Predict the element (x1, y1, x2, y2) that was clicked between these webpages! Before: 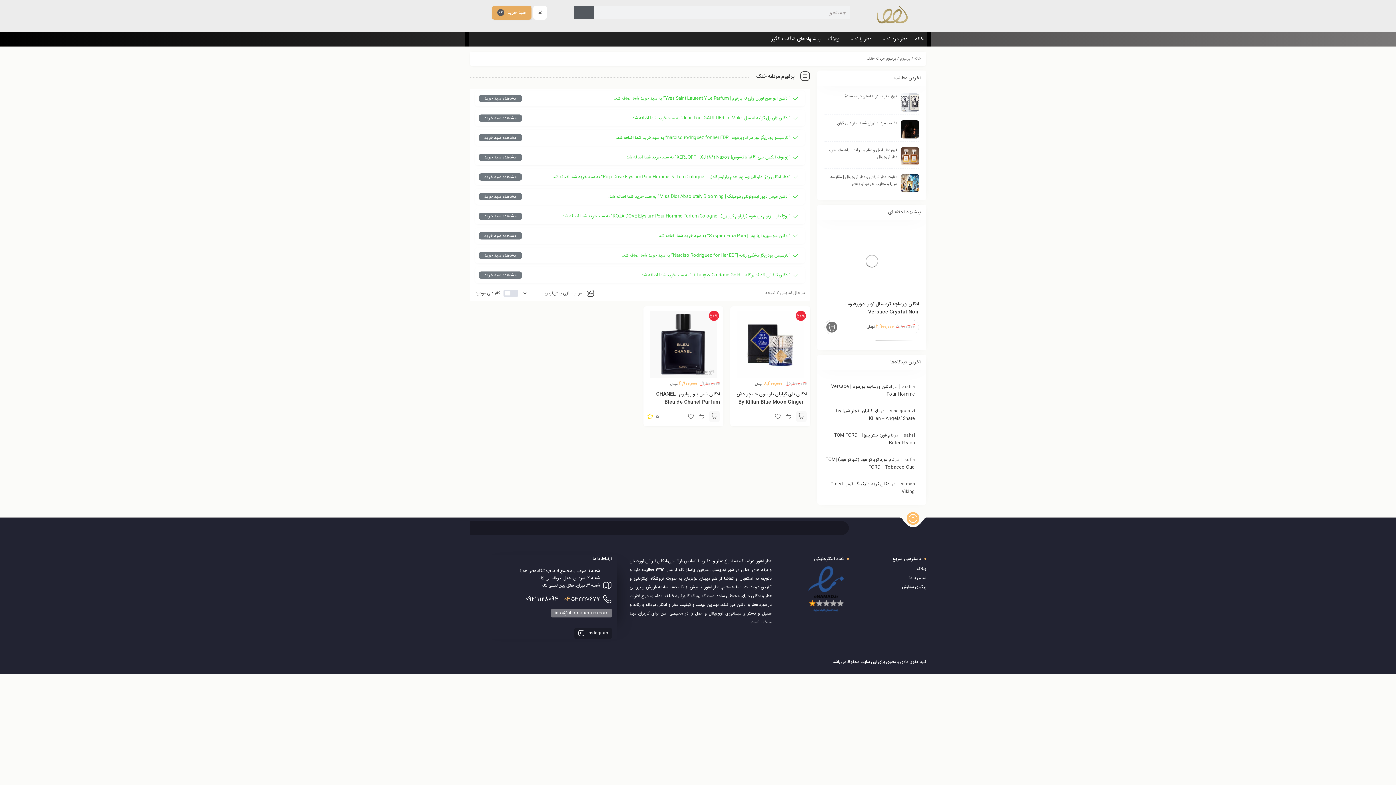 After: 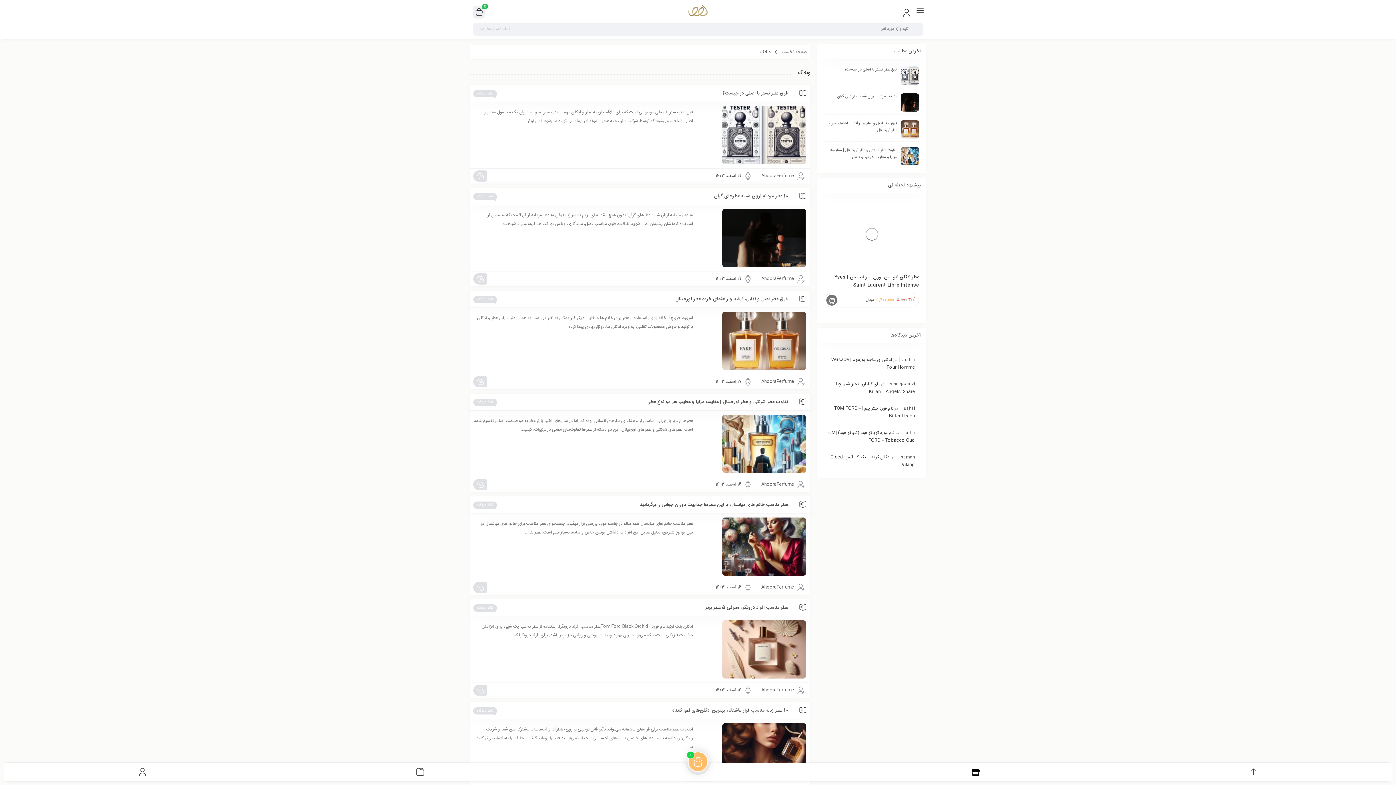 Action: label: وبلاگ bbox: (824, 31, 843, 46)